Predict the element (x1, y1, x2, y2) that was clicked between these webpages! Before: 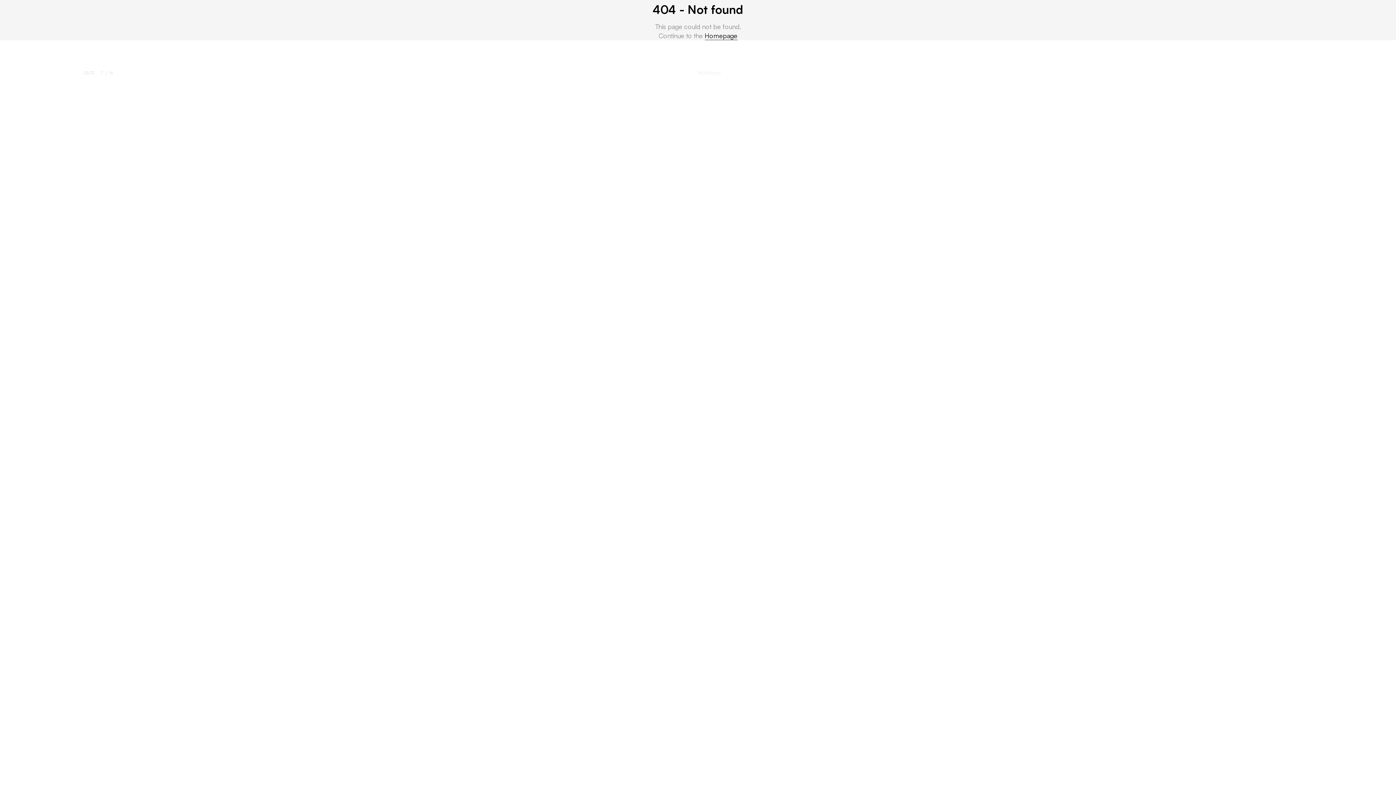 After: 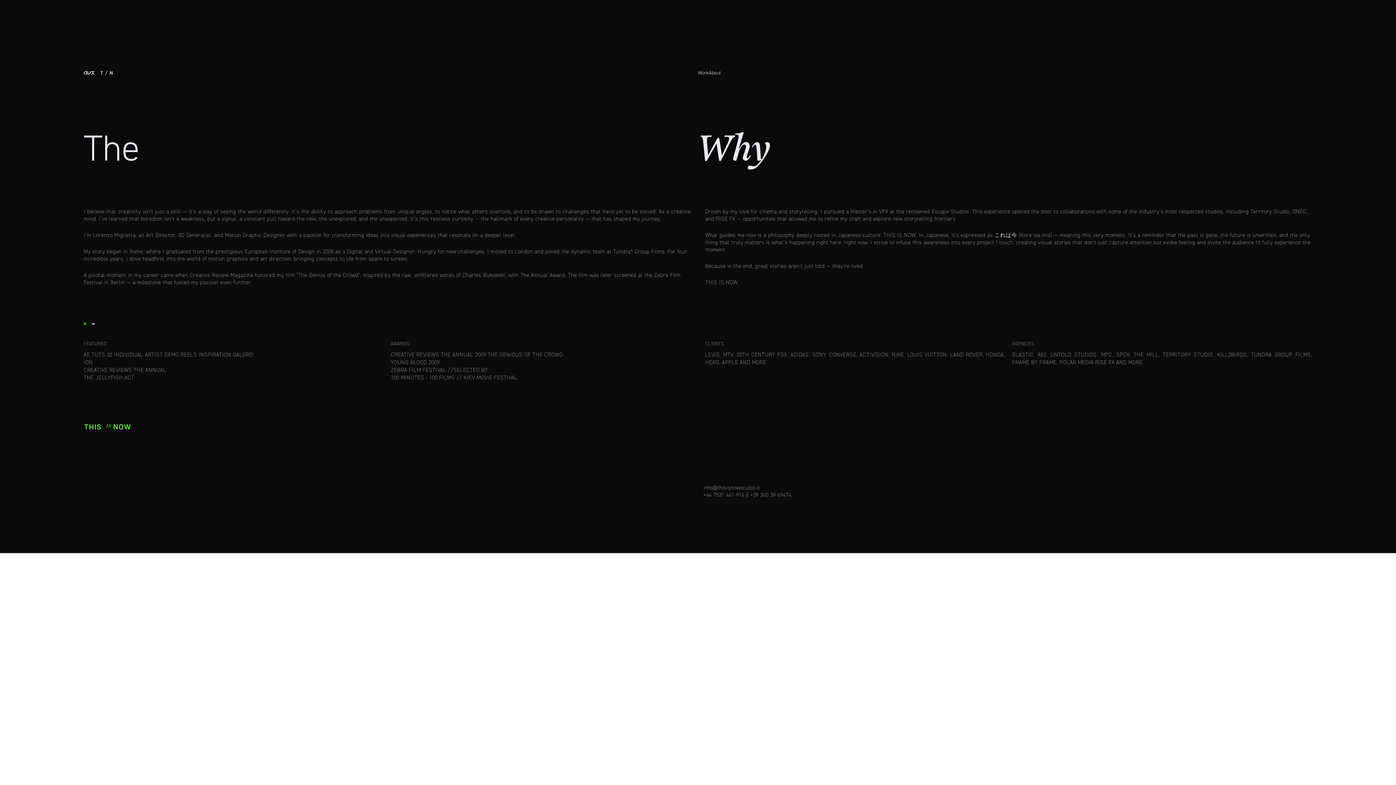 Action: bbox: (709, 69, 721, 76) label: About